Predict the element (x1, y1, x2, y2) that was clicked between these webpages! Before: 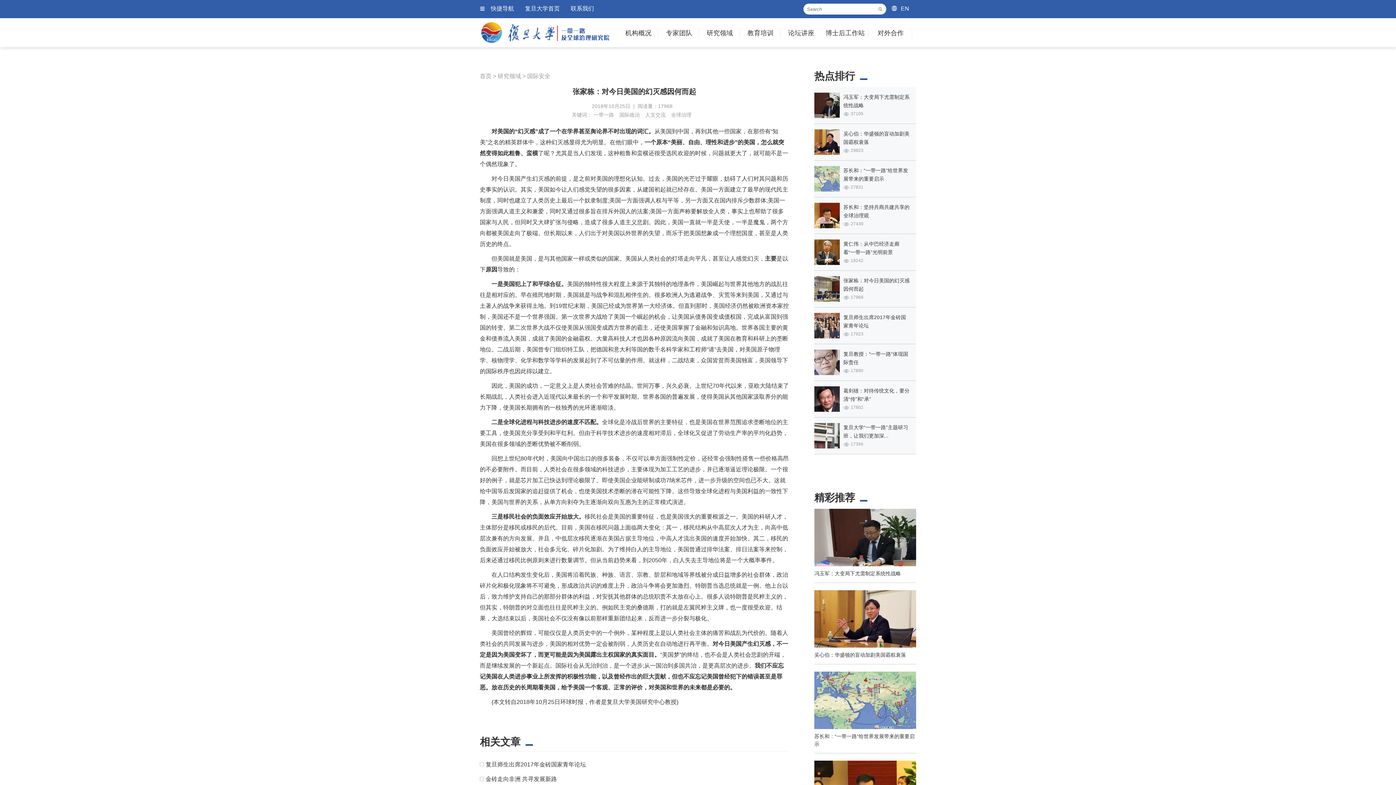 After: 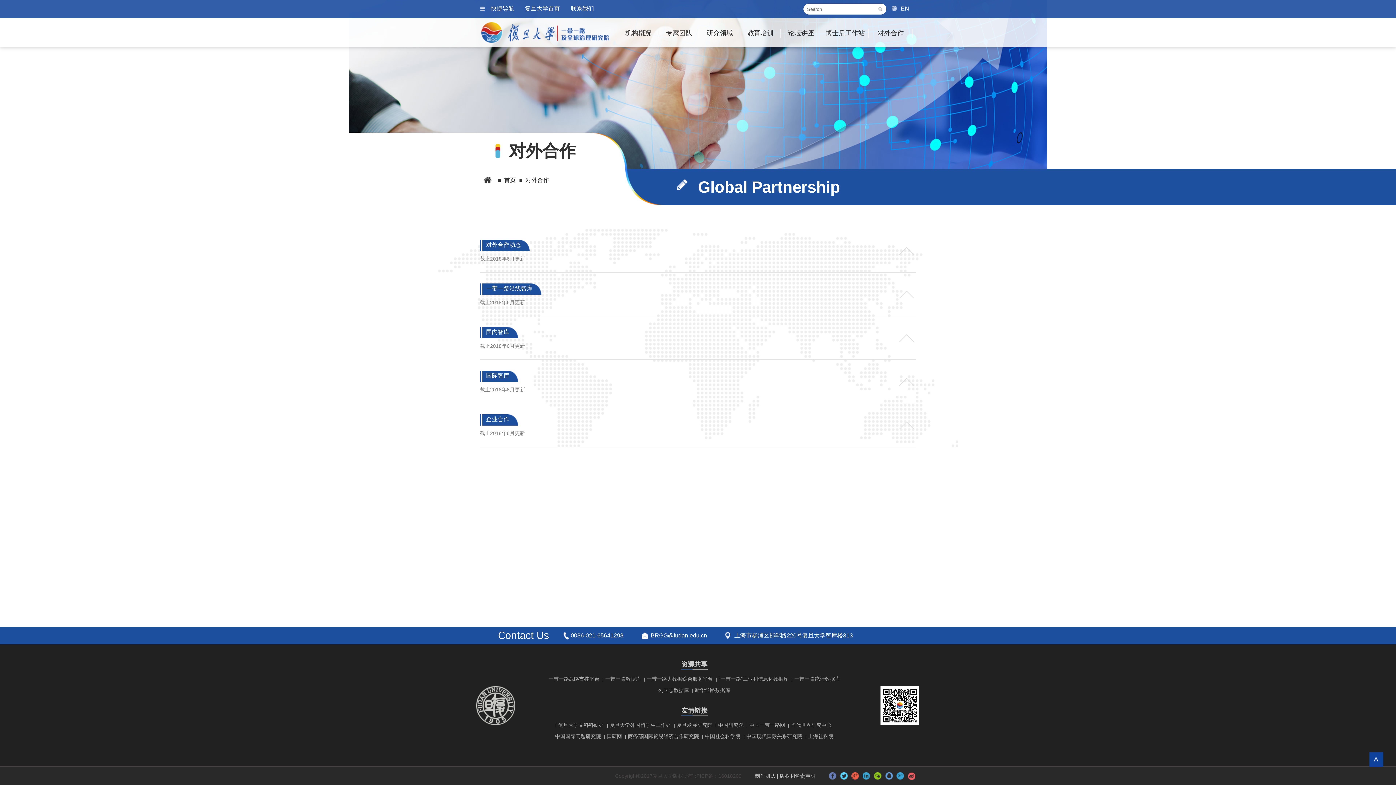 Action: bbox: (869, 29, 912, 47) label: 对外合作